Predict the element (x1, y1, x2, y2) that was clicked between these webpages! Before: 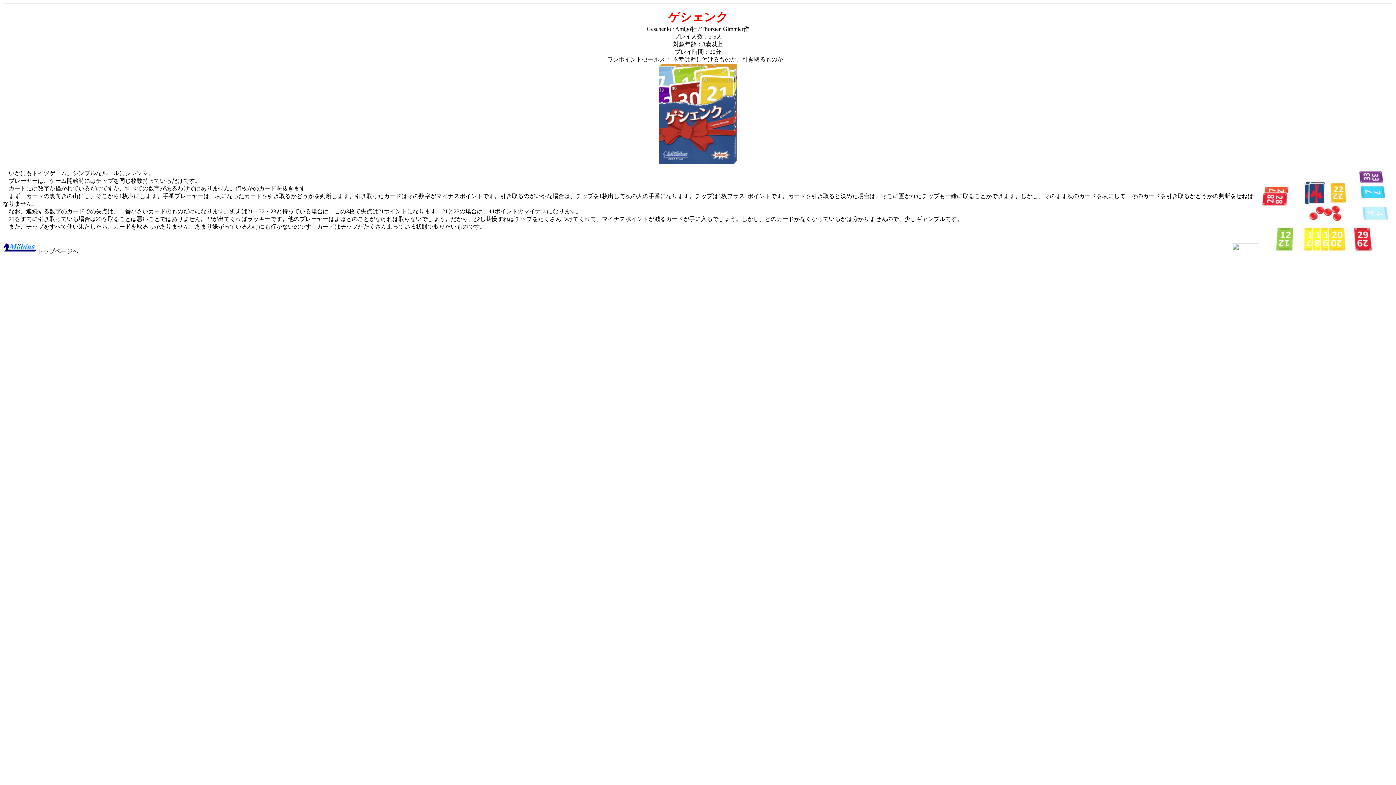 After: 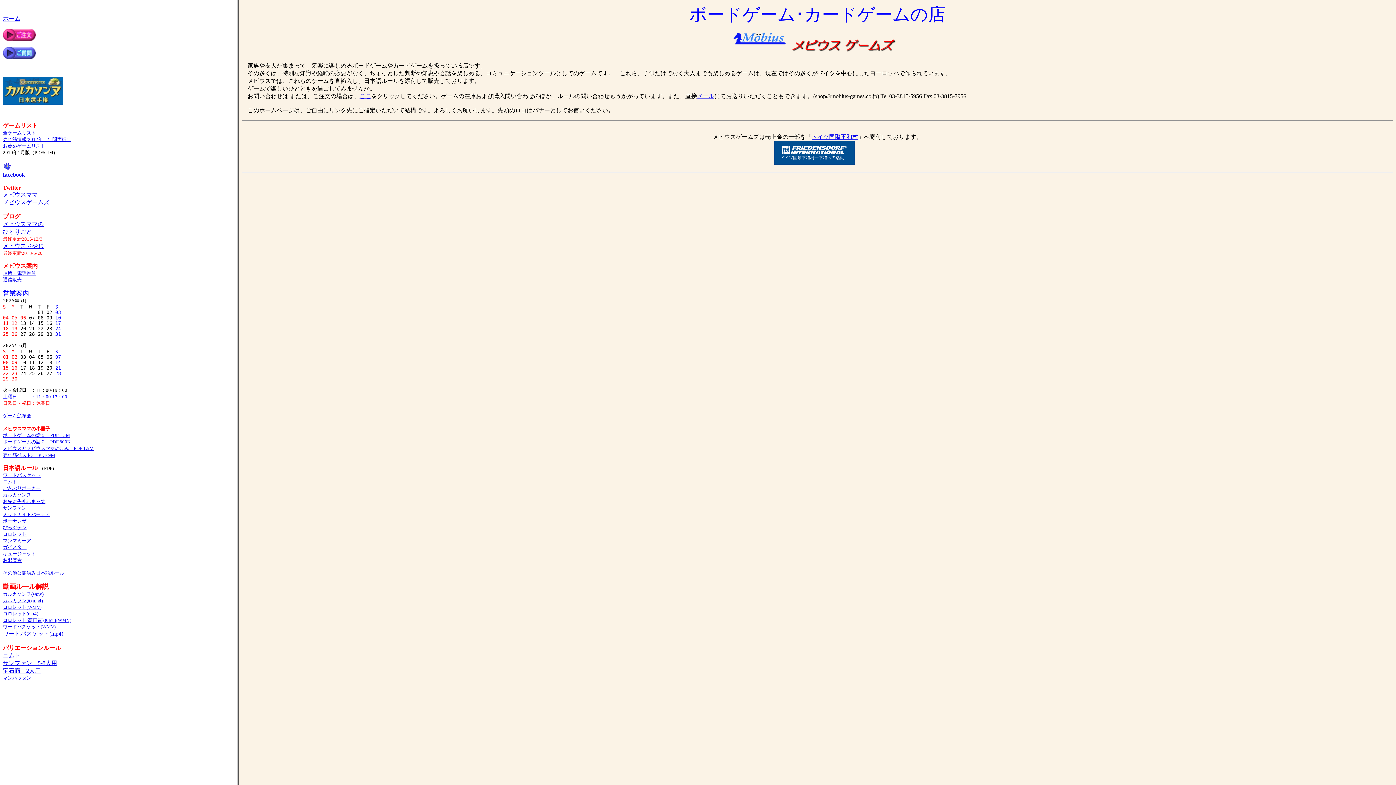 Action: bbox: (2, 248, 37, 254)